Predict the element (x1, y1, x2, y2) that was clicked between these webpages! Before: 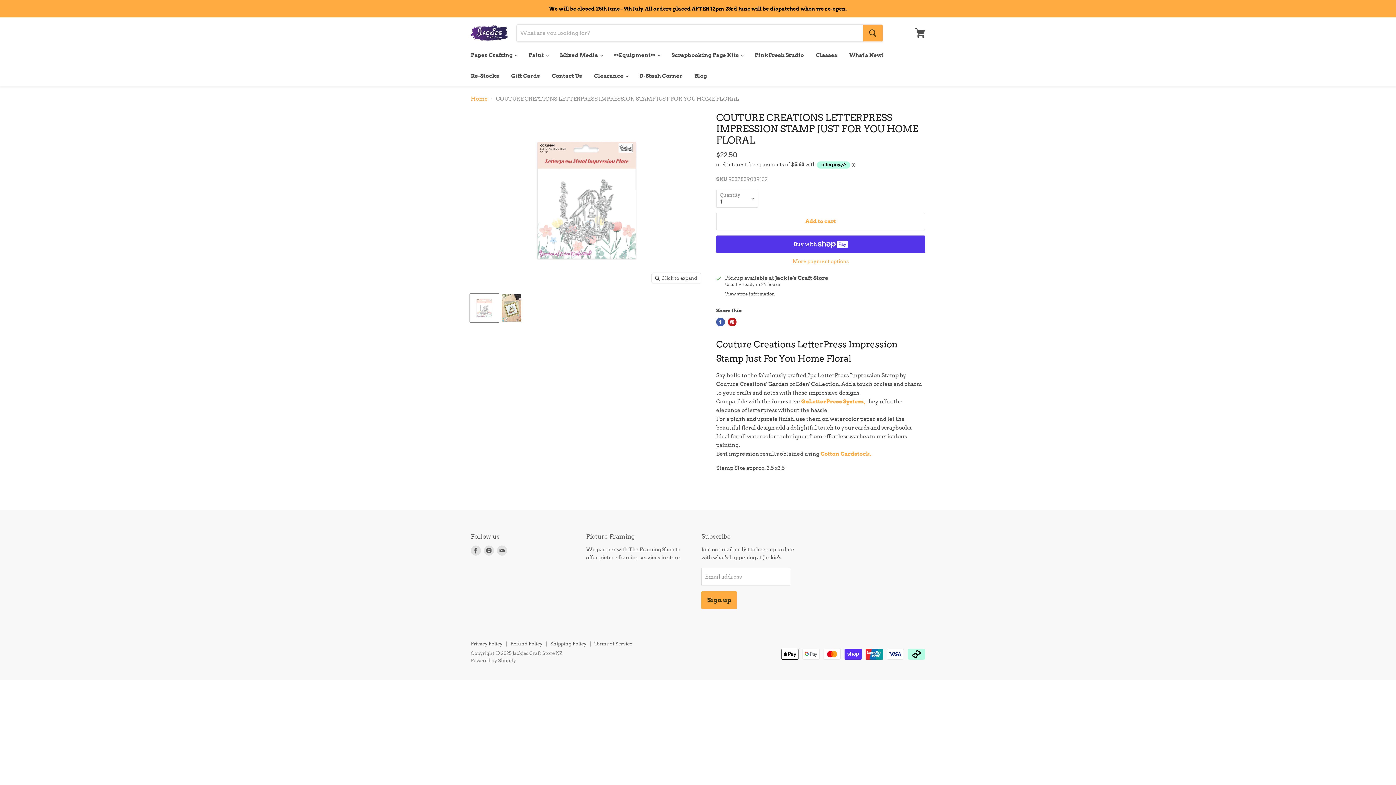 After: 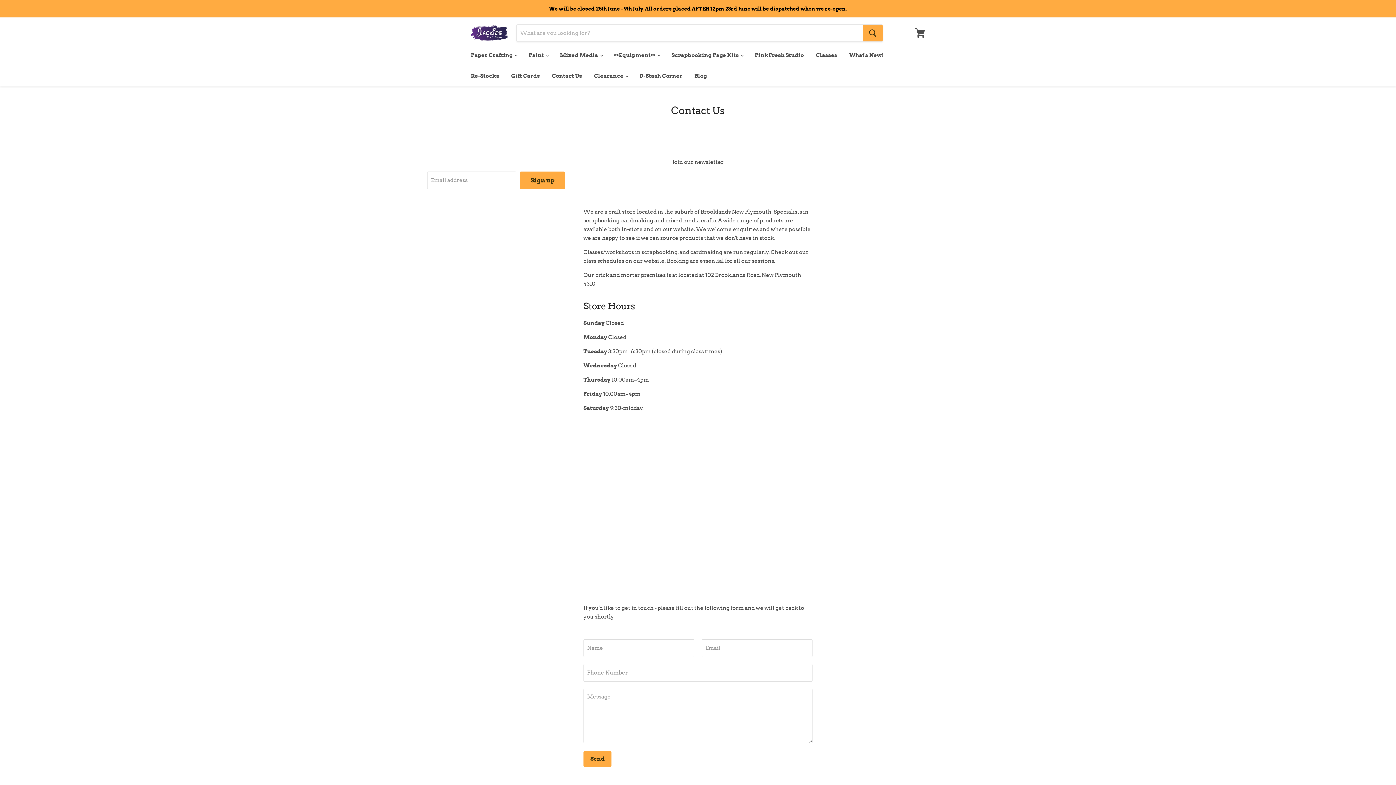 Action: label: Contact Us bbox: (546, 68, 587, 83)